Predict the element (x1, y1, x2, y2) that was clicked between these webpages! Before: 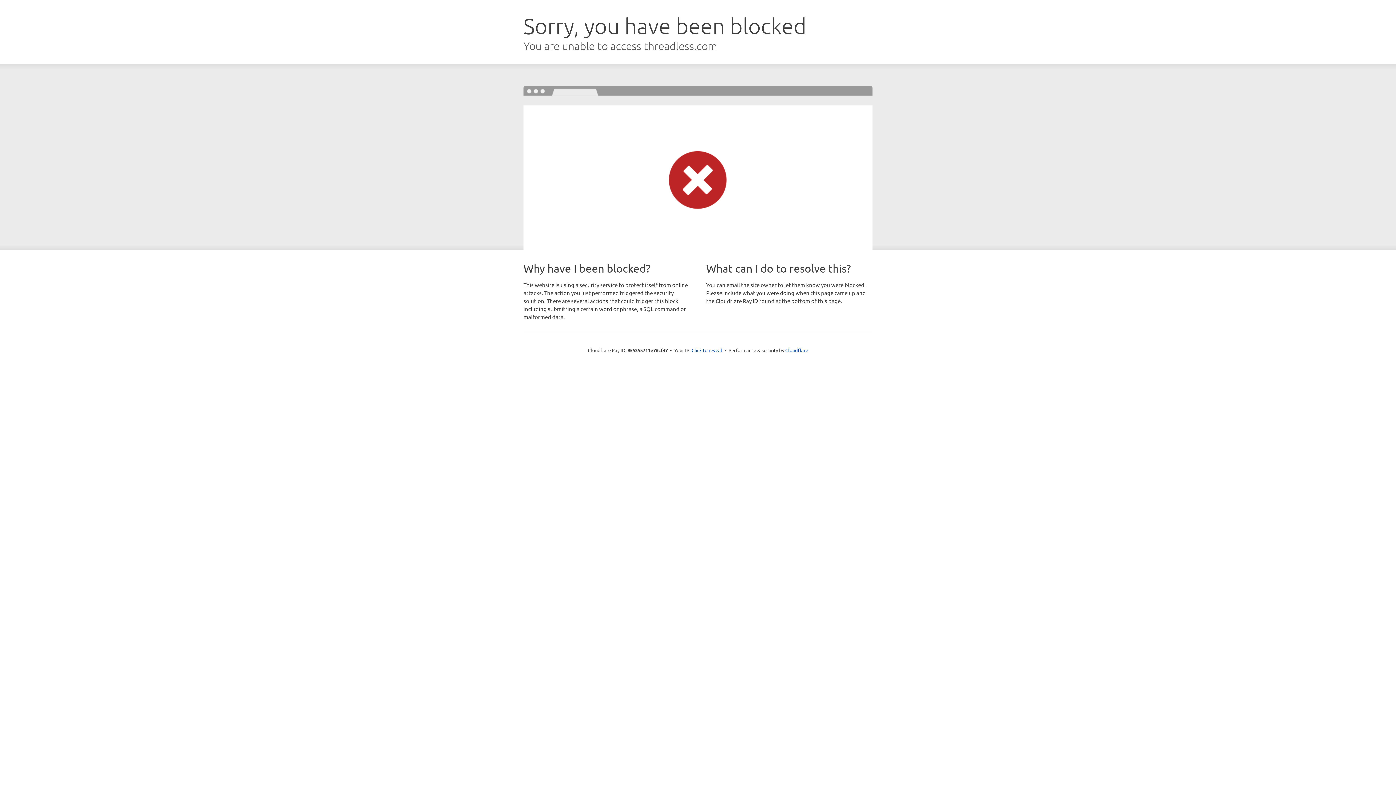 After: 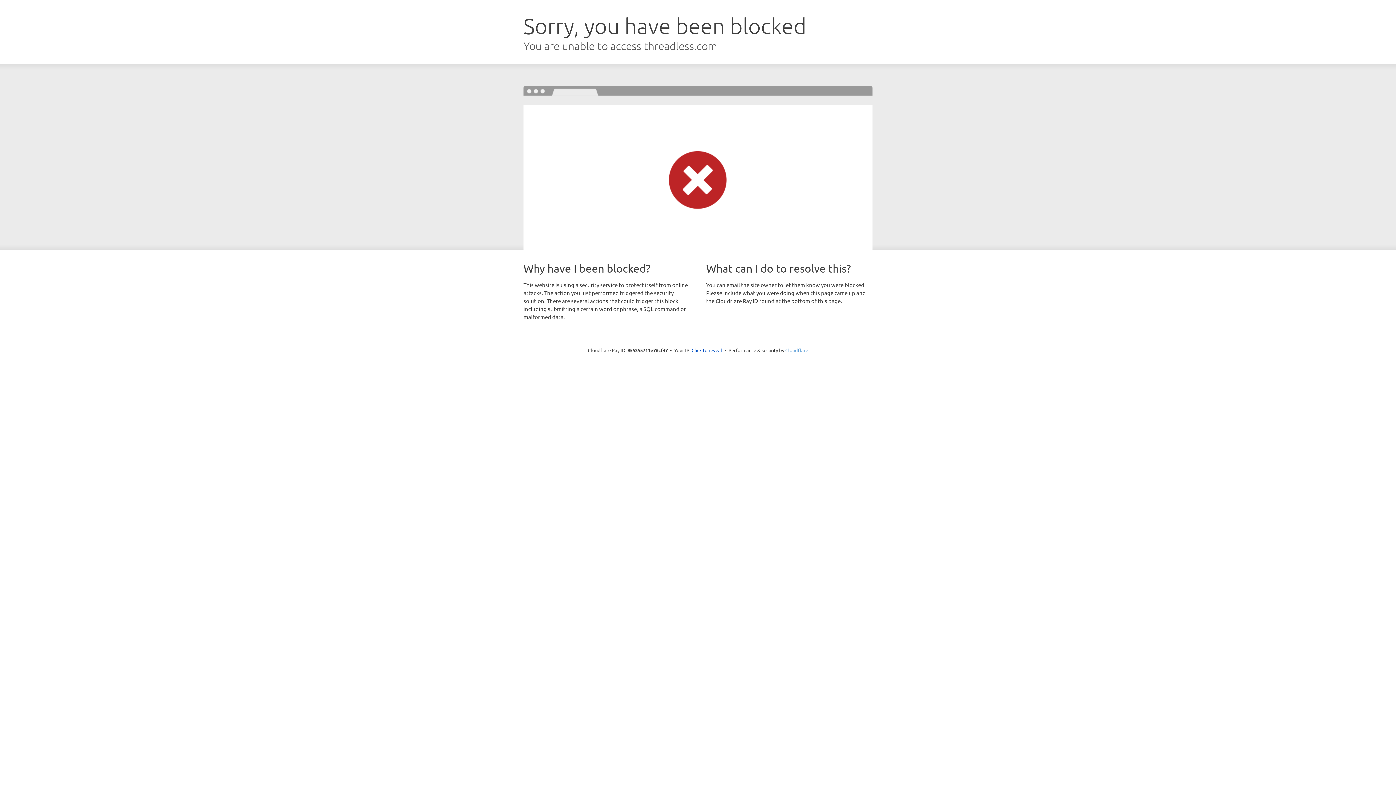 Action: bbox: (785, 347, 808, 353) label: Cloudflare